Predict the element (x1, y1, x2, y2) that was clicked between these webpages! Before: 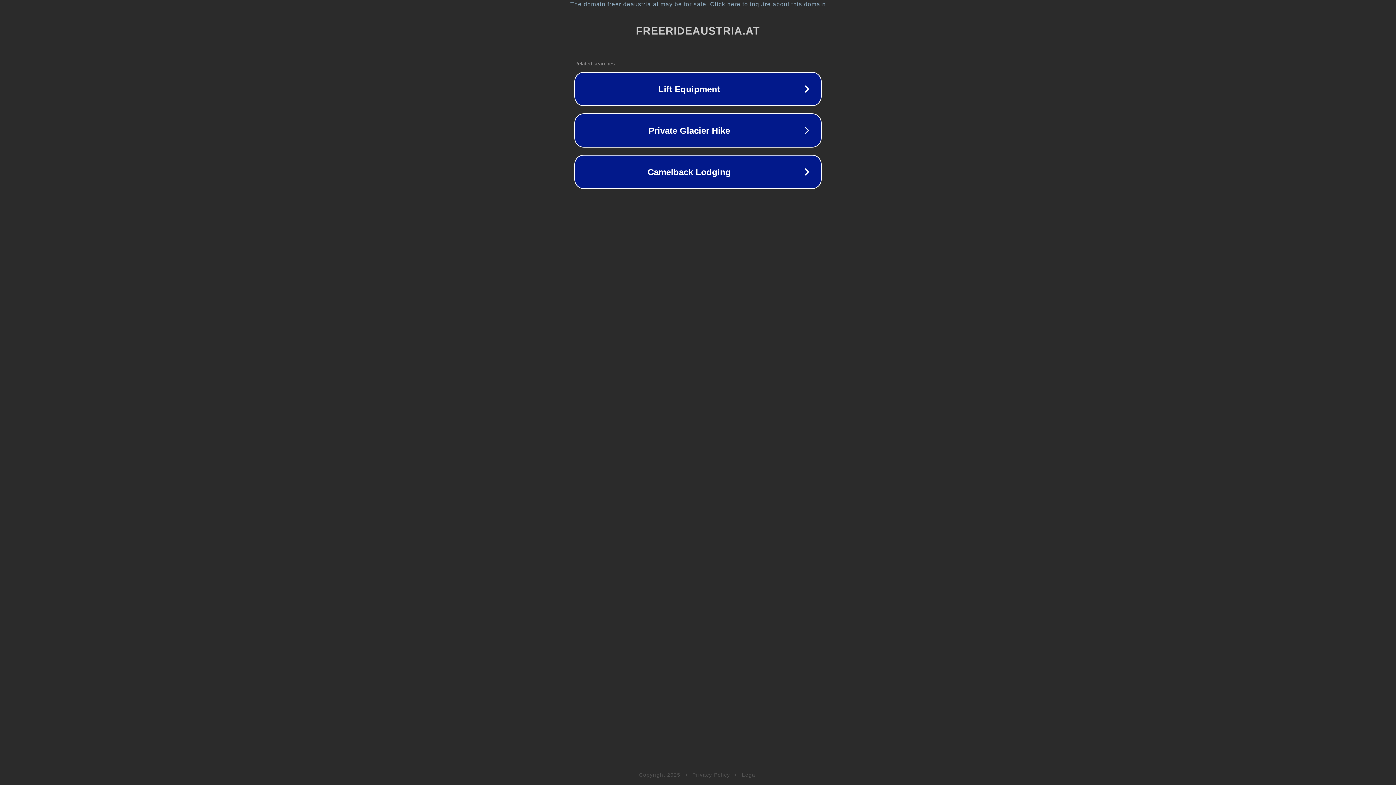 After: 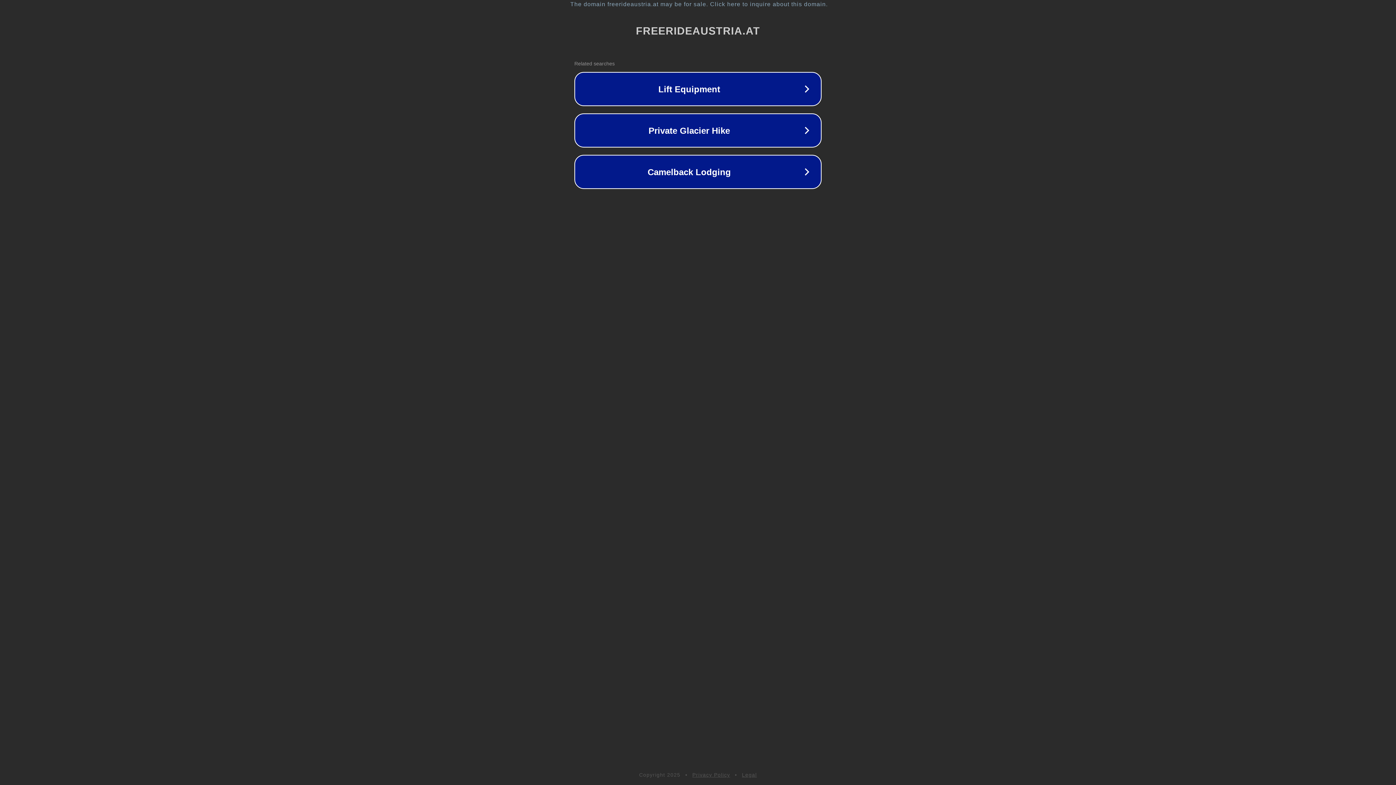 Action: label: Legal bbox: (742, 772, 757, 778)